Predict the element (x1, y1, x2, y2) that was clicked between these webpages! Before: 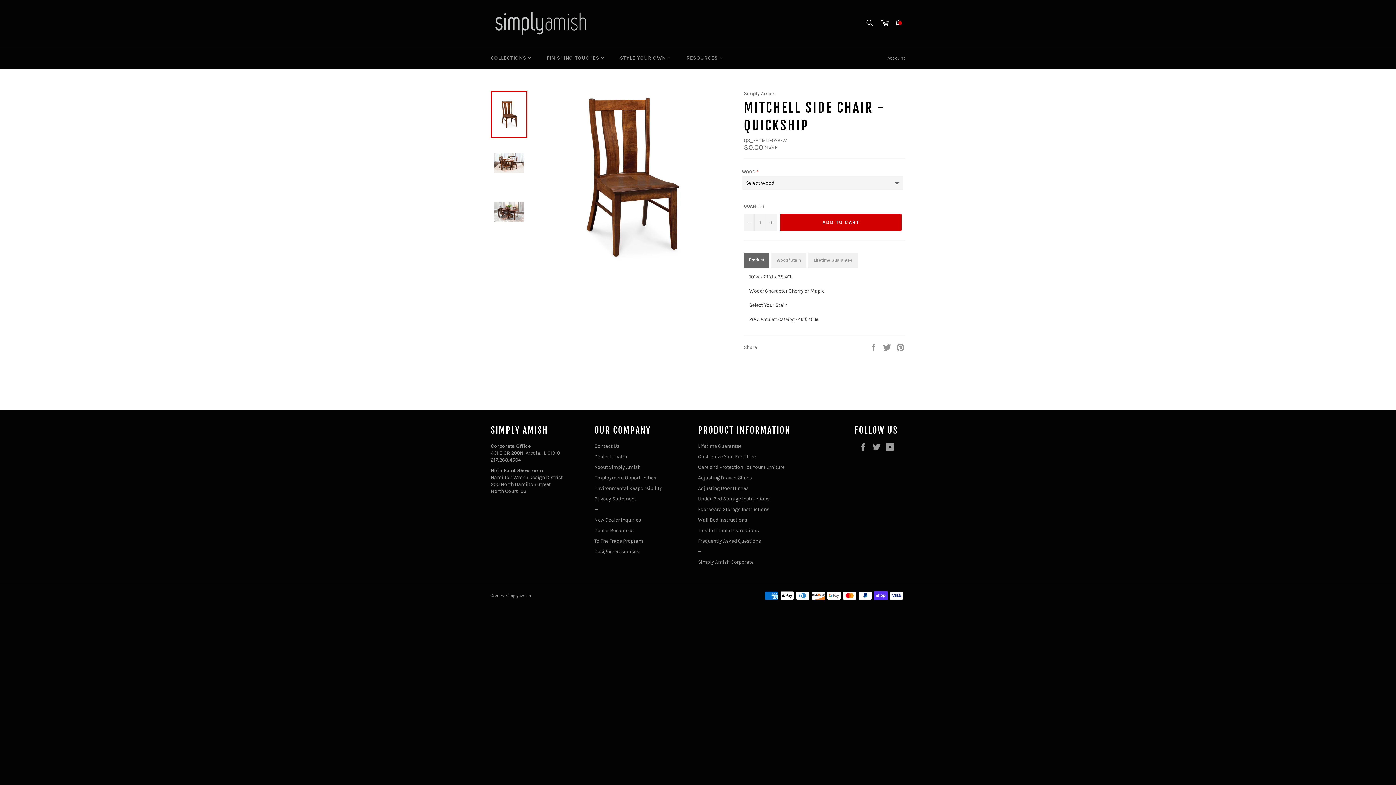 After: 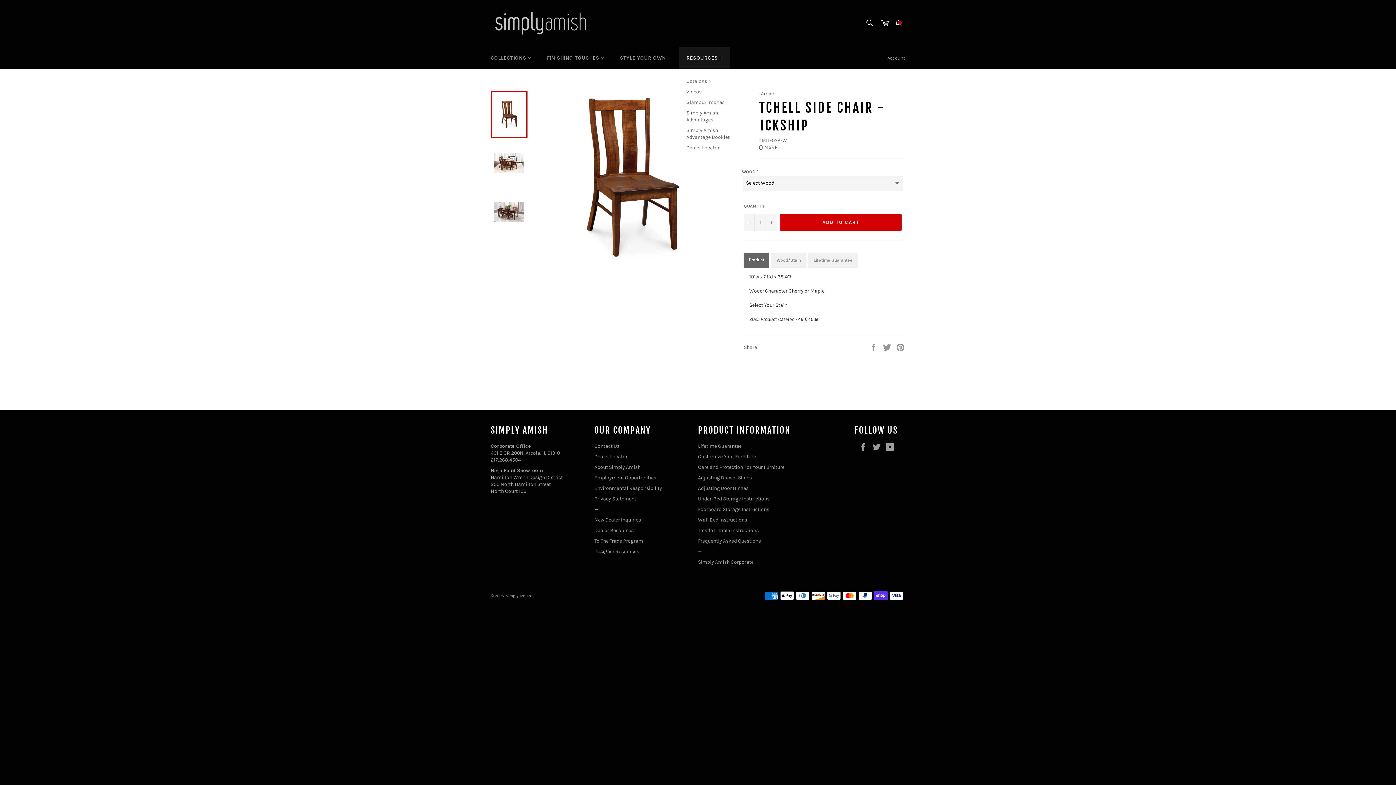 Action: bbox: (679, 47, 730, 68) label: RESOURCES 